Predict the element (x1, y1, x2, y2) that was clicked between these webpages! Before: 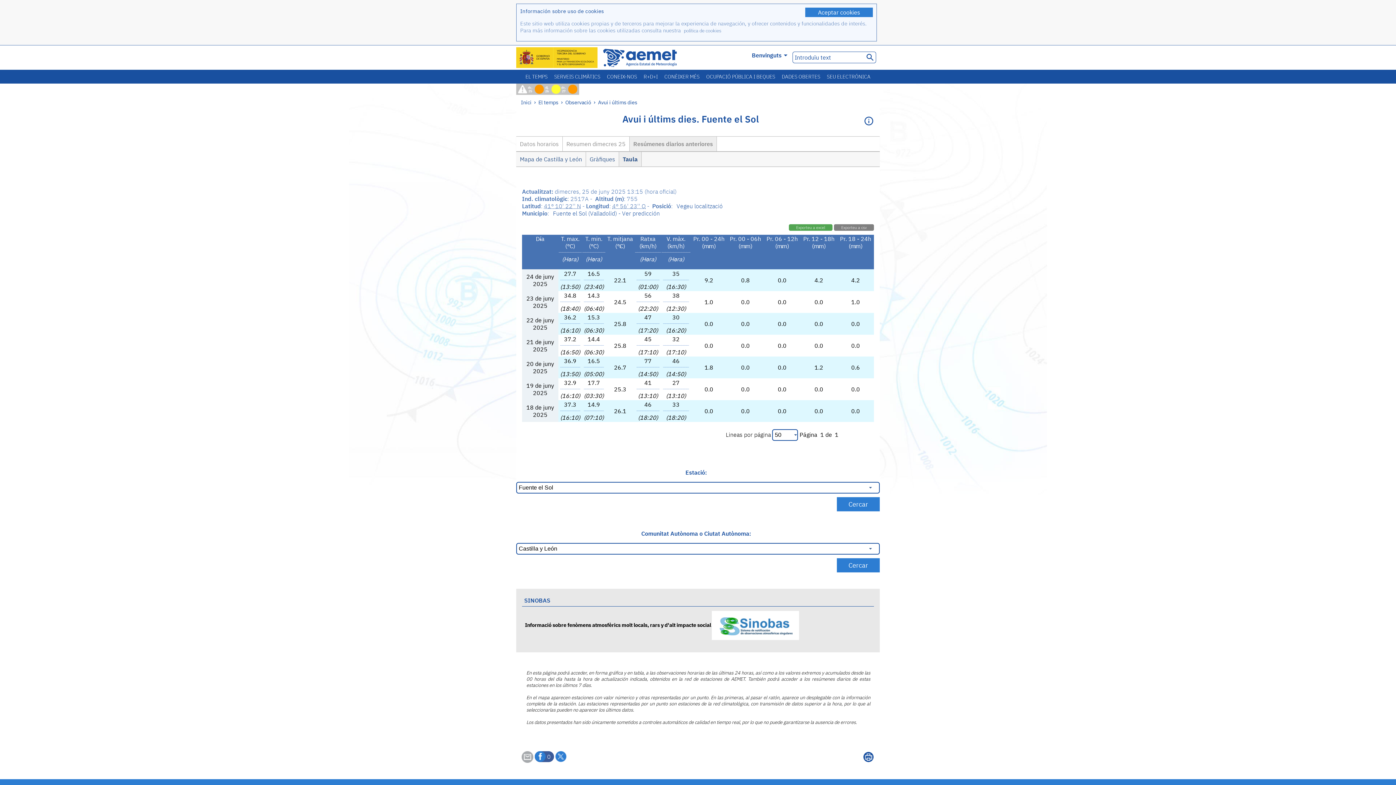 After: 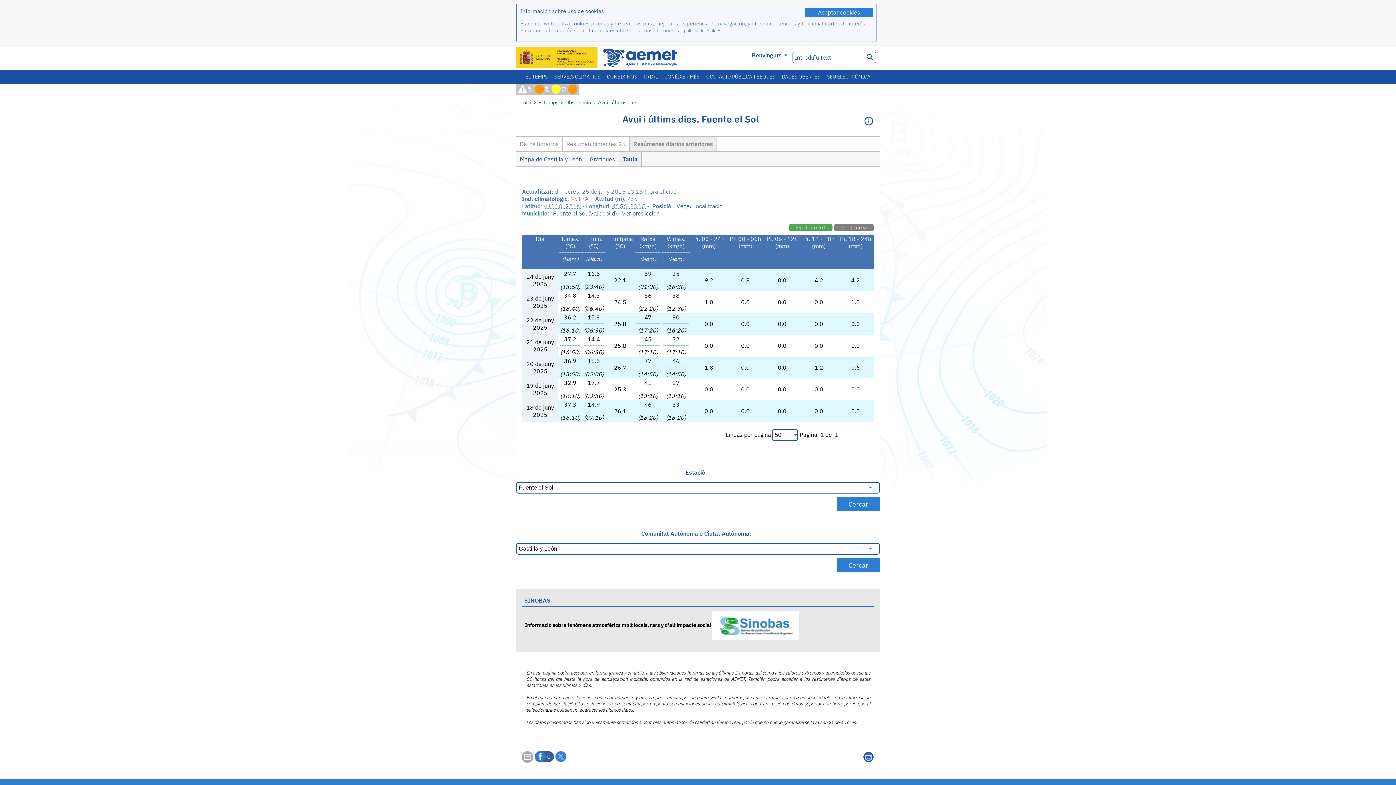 Action: bbox: (534, 751, 554, 762) label:  0